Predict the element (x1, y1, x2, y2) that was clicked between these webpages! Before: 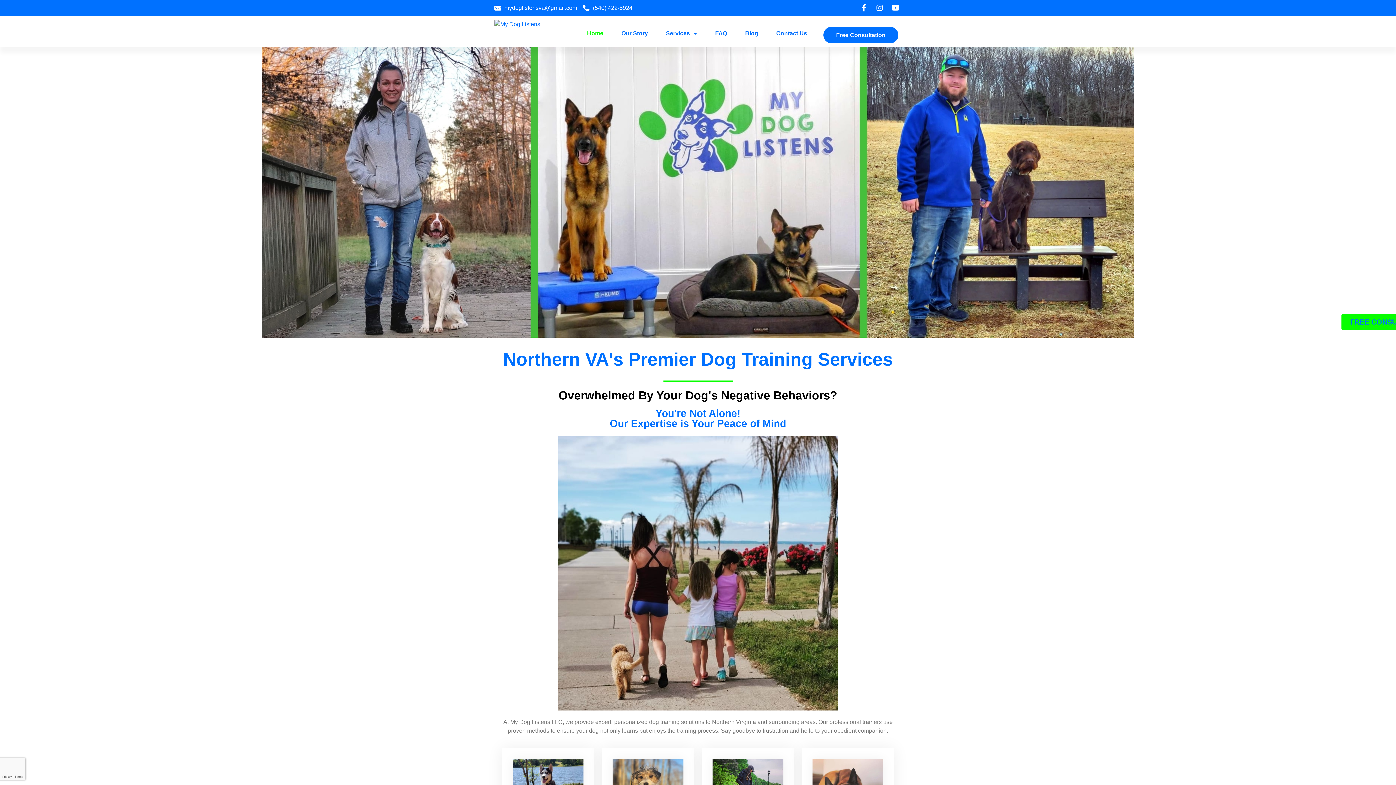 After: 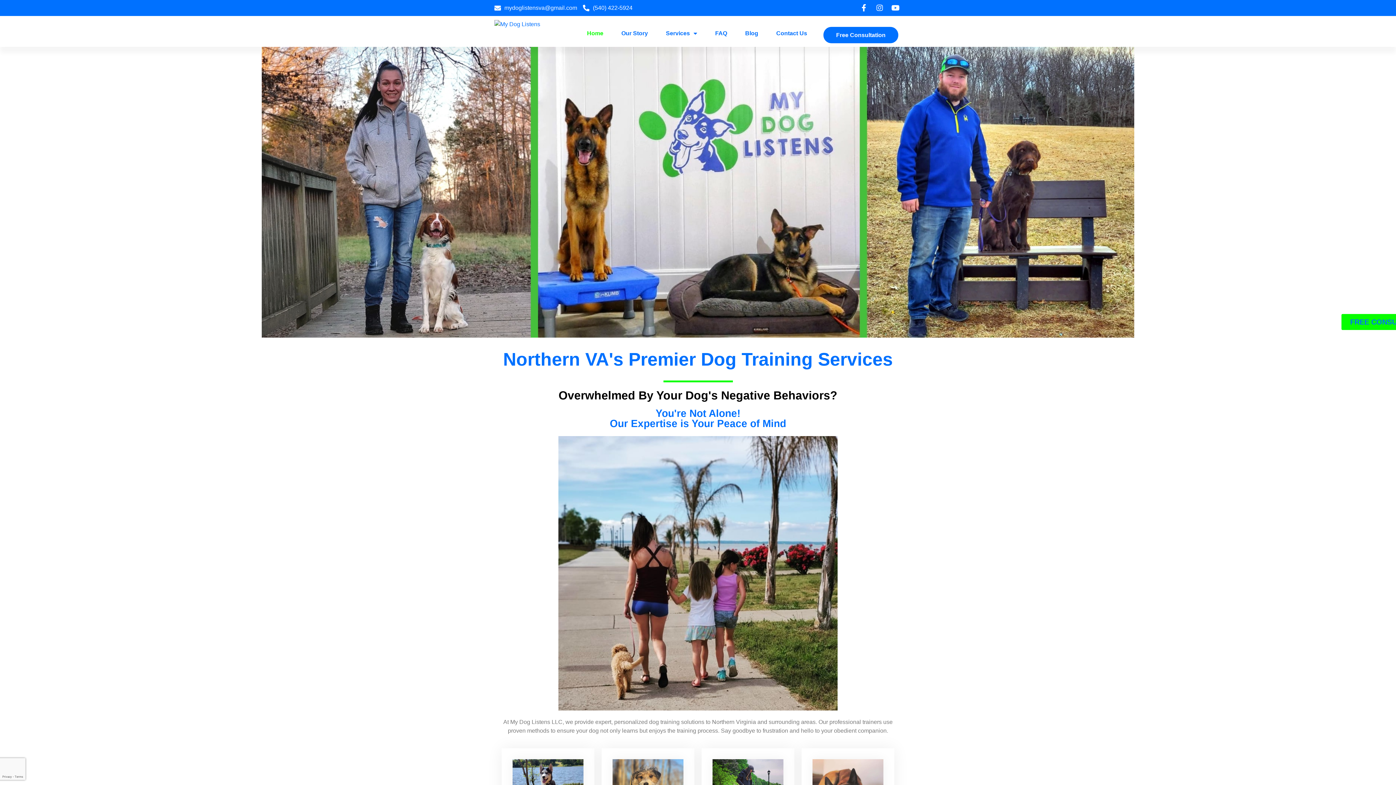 Action: bbox: (494, 20, 540, 26)